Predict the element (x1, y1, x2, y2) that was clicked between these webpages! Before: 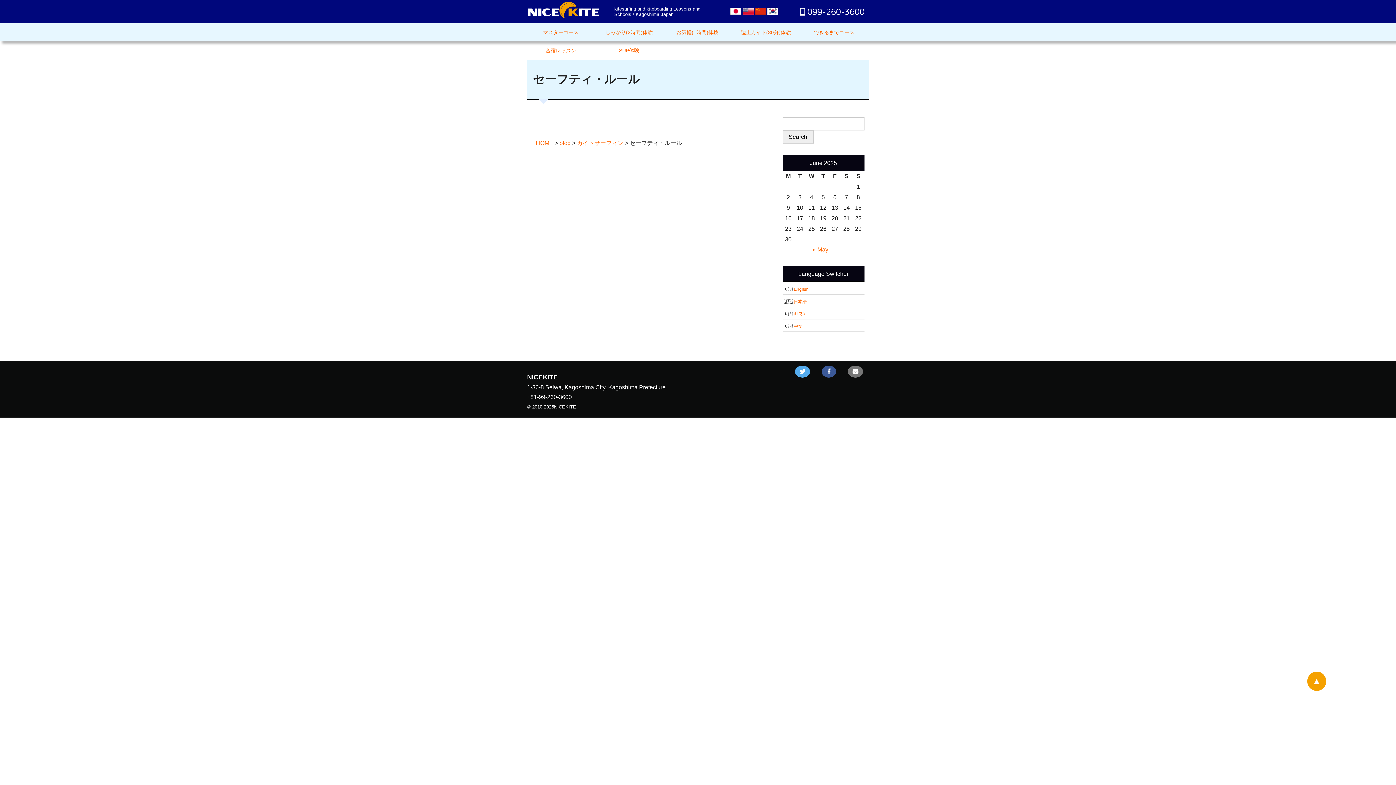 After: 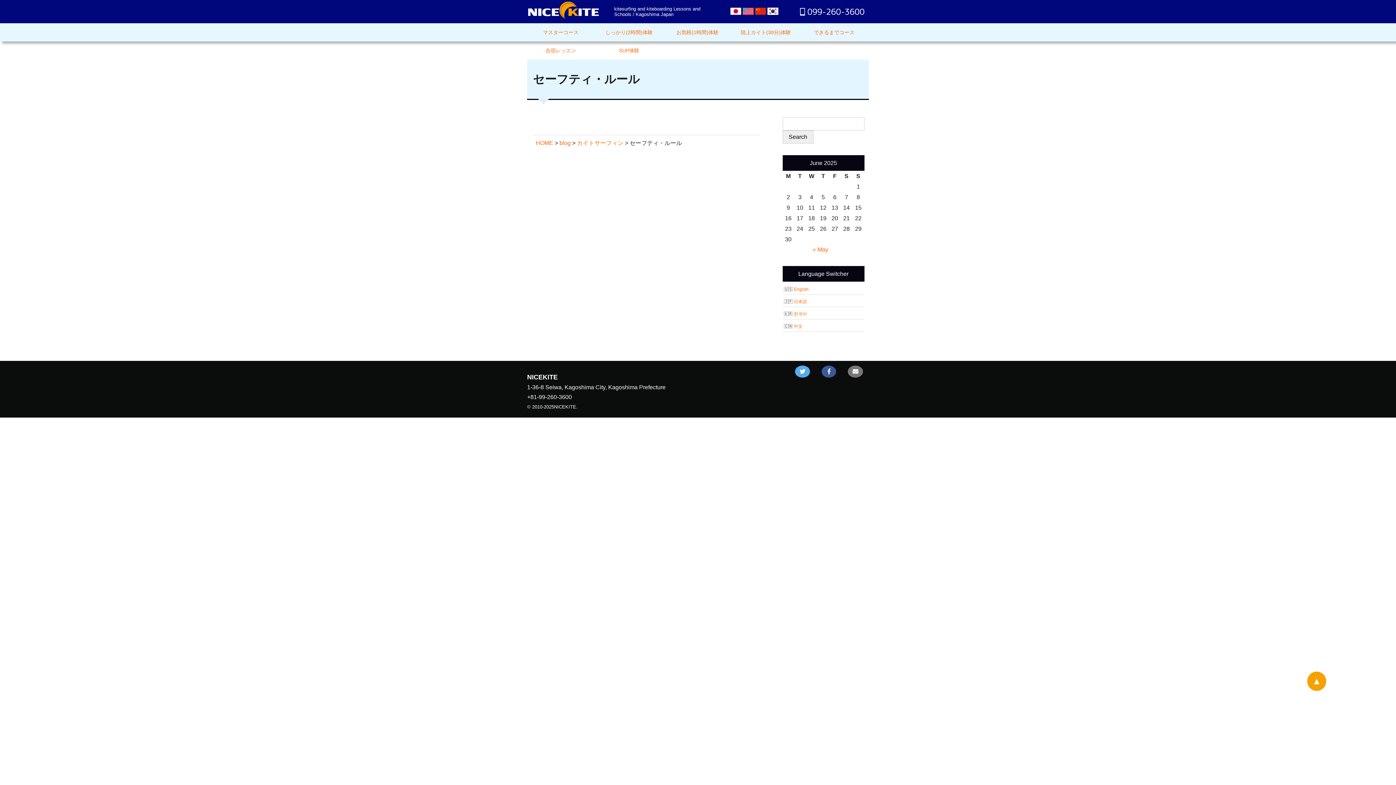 Action: bbox: (821, 365, 836, 377)